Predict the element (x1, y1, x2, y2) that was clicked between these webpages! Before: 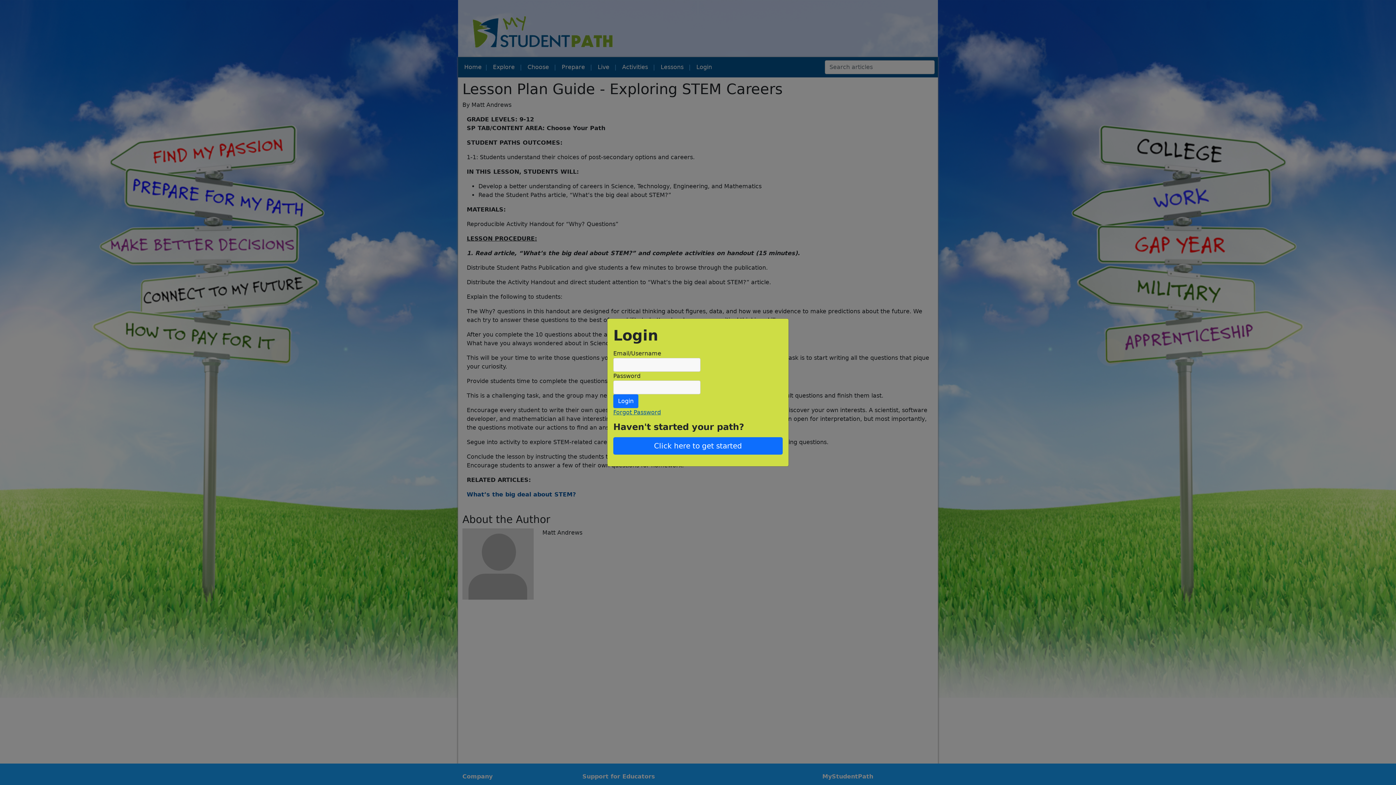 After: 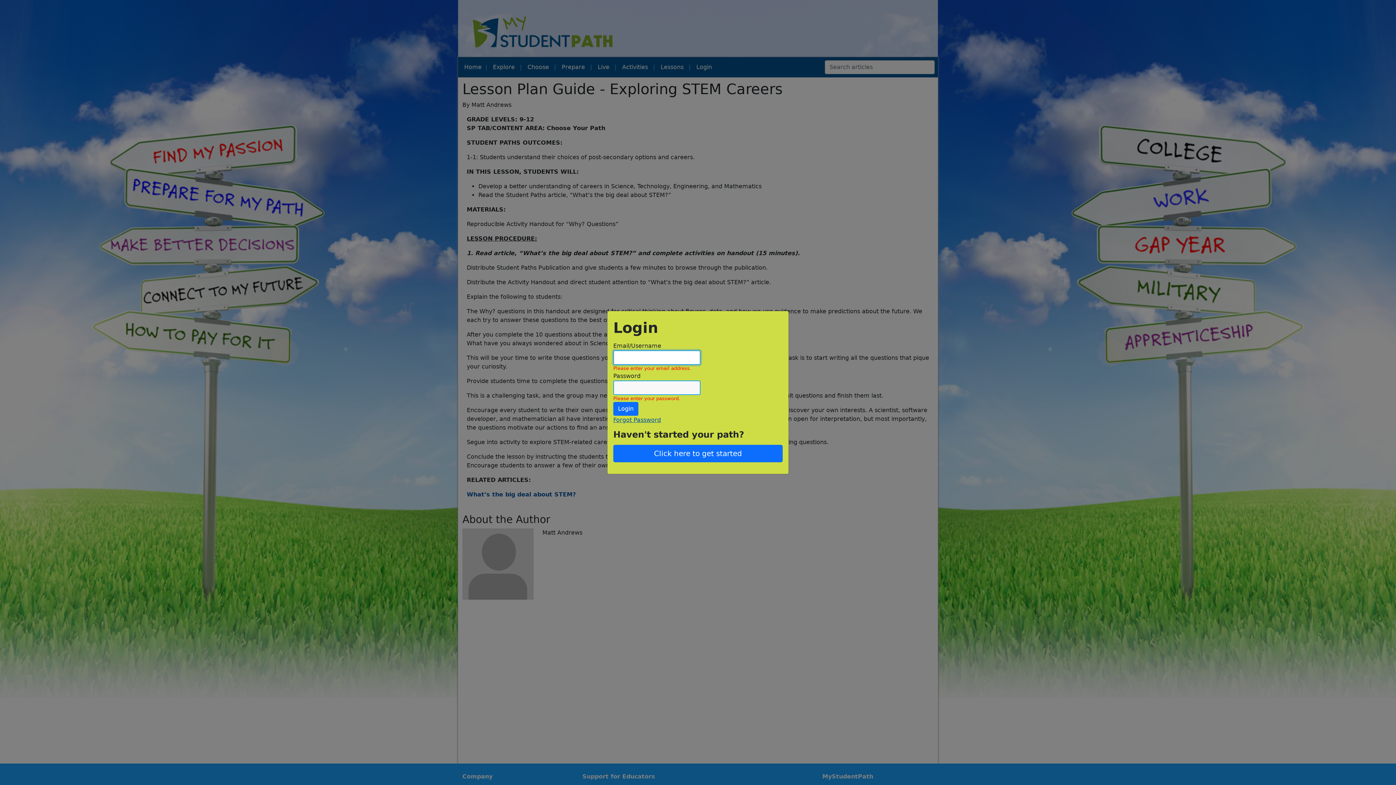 Action: label: Login bbox: (613, 394, 638, 408)